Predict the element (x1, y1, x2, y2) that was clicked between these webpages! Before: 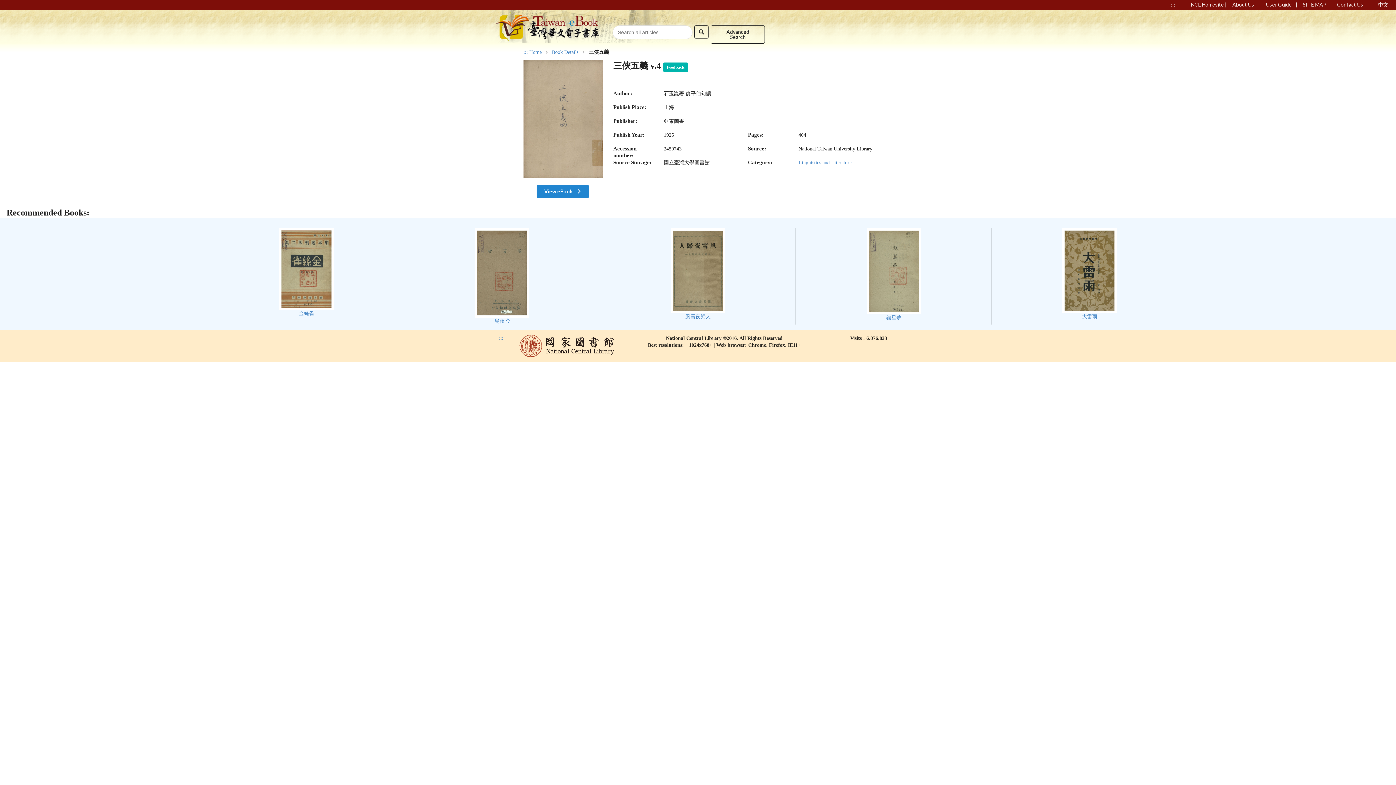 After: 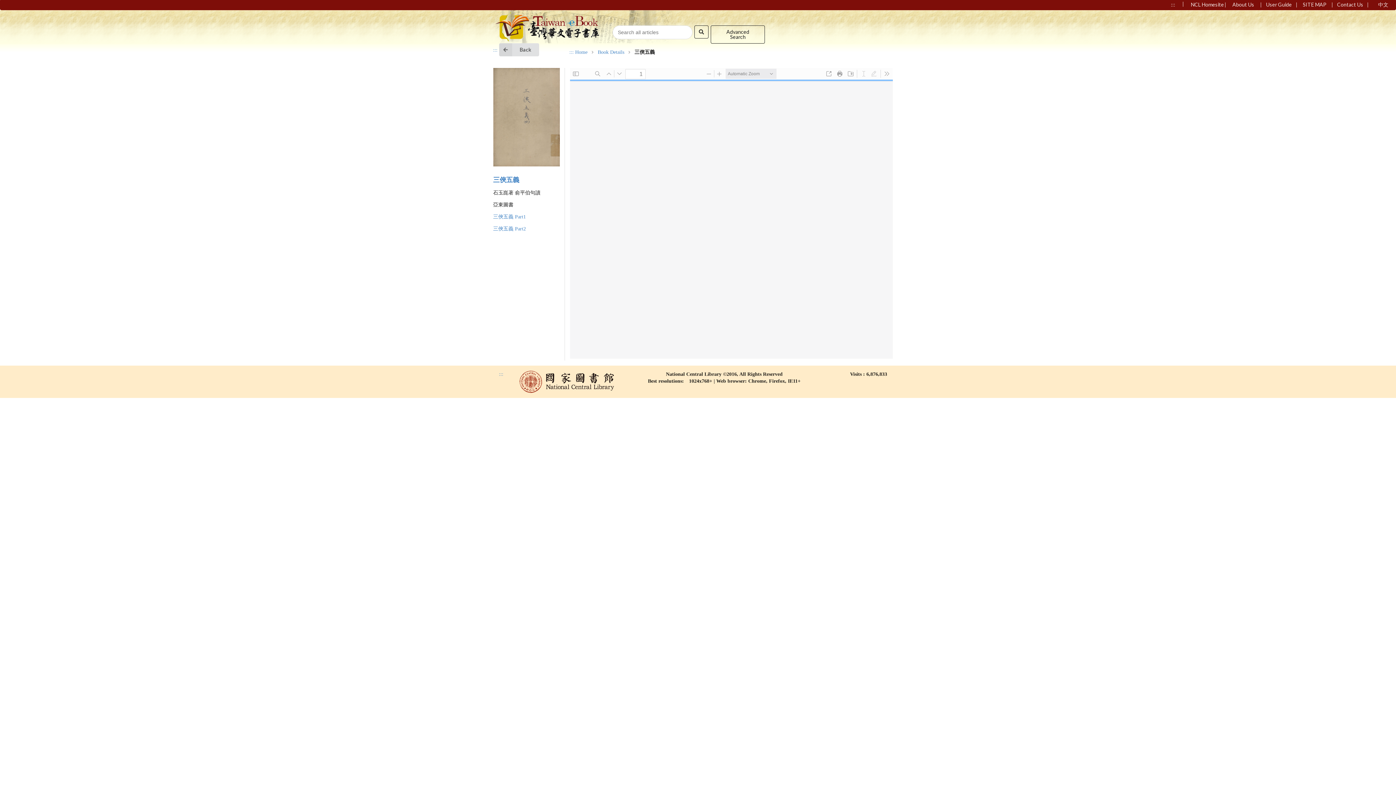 Action: bbox: (536, 185, 588, 198) label: View eBook 